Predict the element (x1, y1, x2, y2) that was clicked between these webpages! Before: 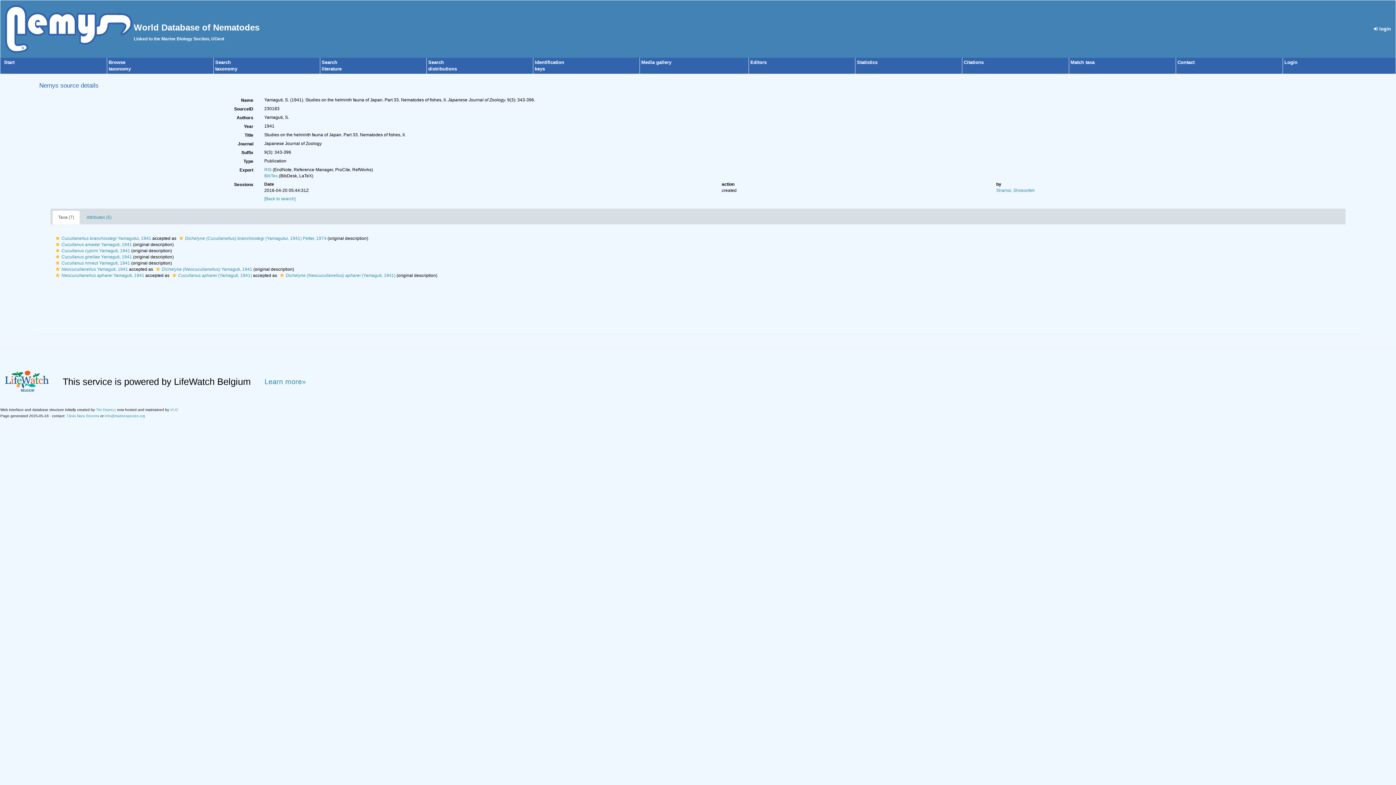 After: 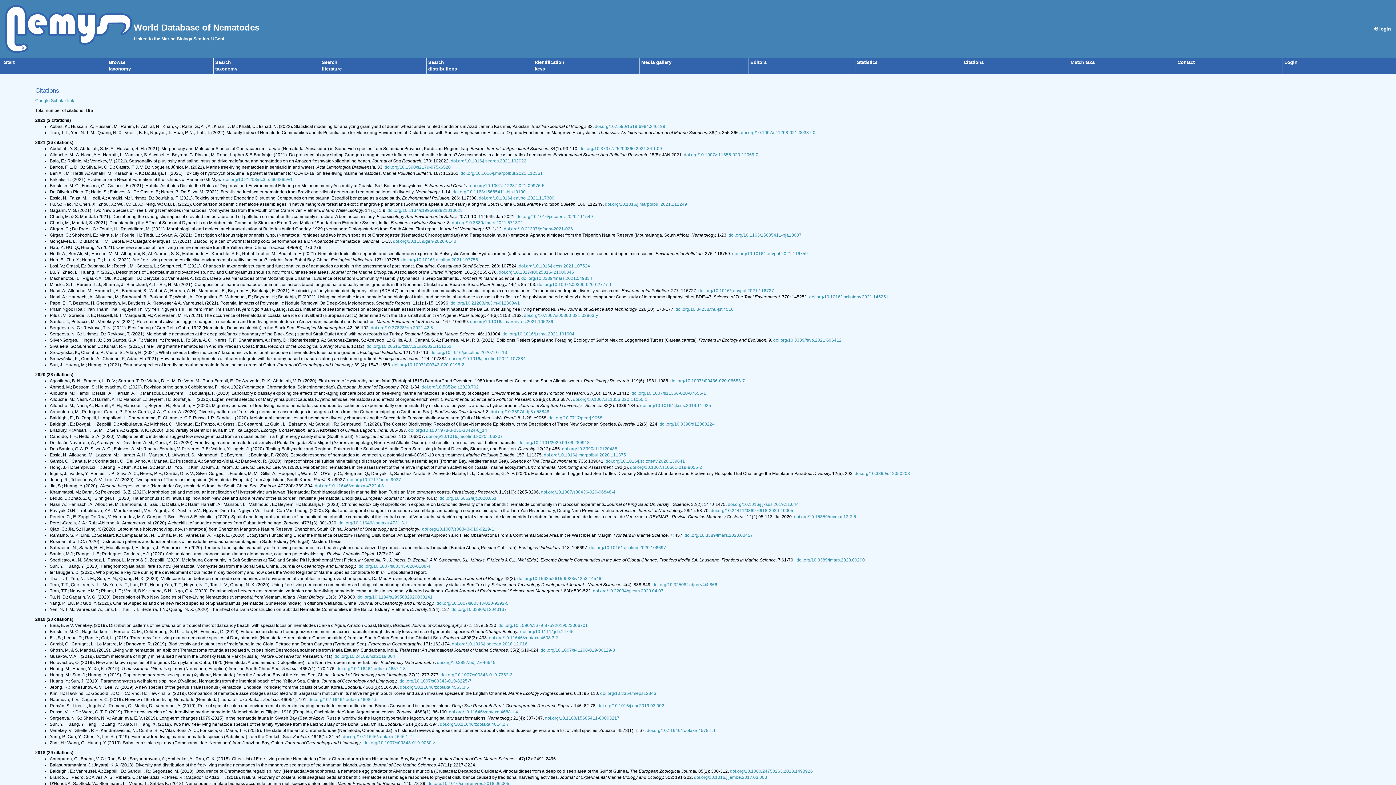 Action: label: Citations bbox: (964, 59, 984, 65)